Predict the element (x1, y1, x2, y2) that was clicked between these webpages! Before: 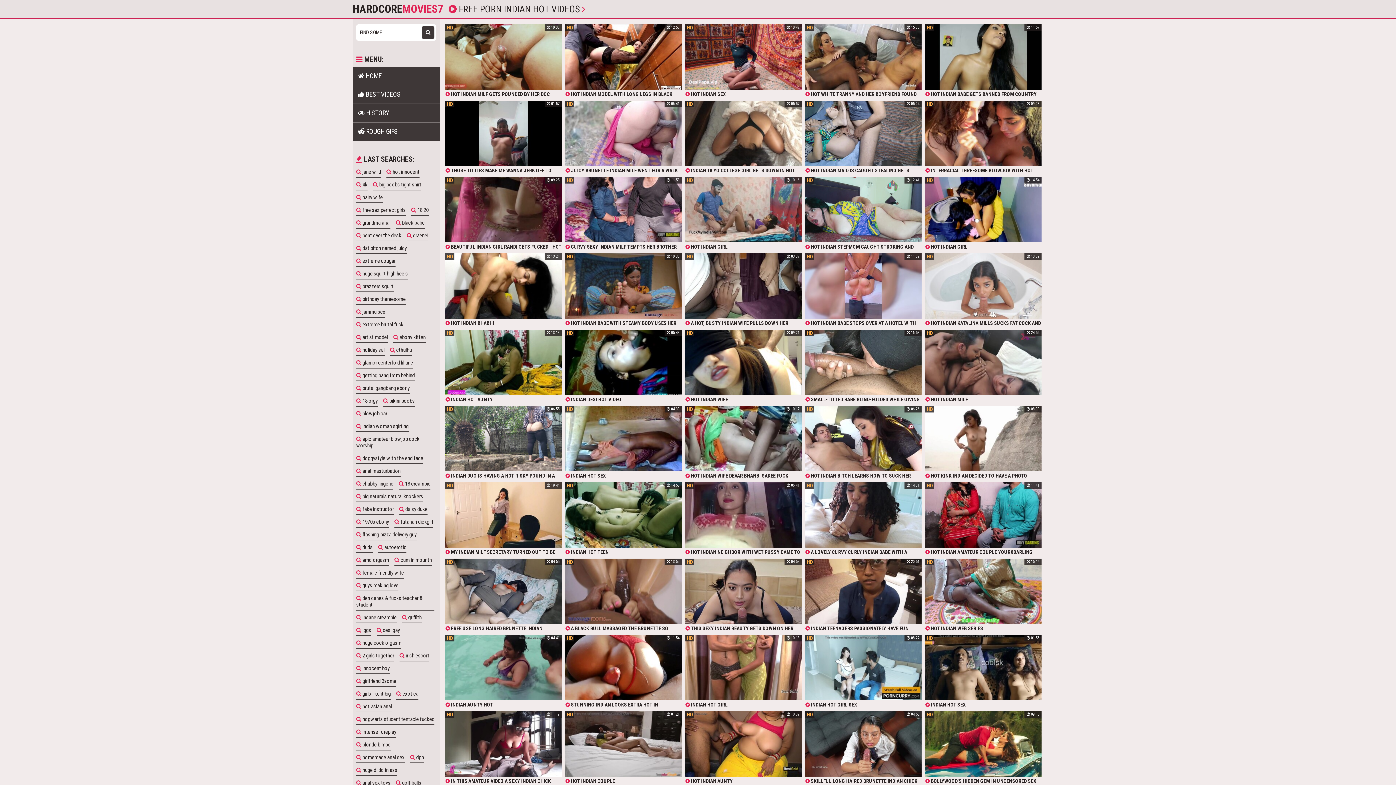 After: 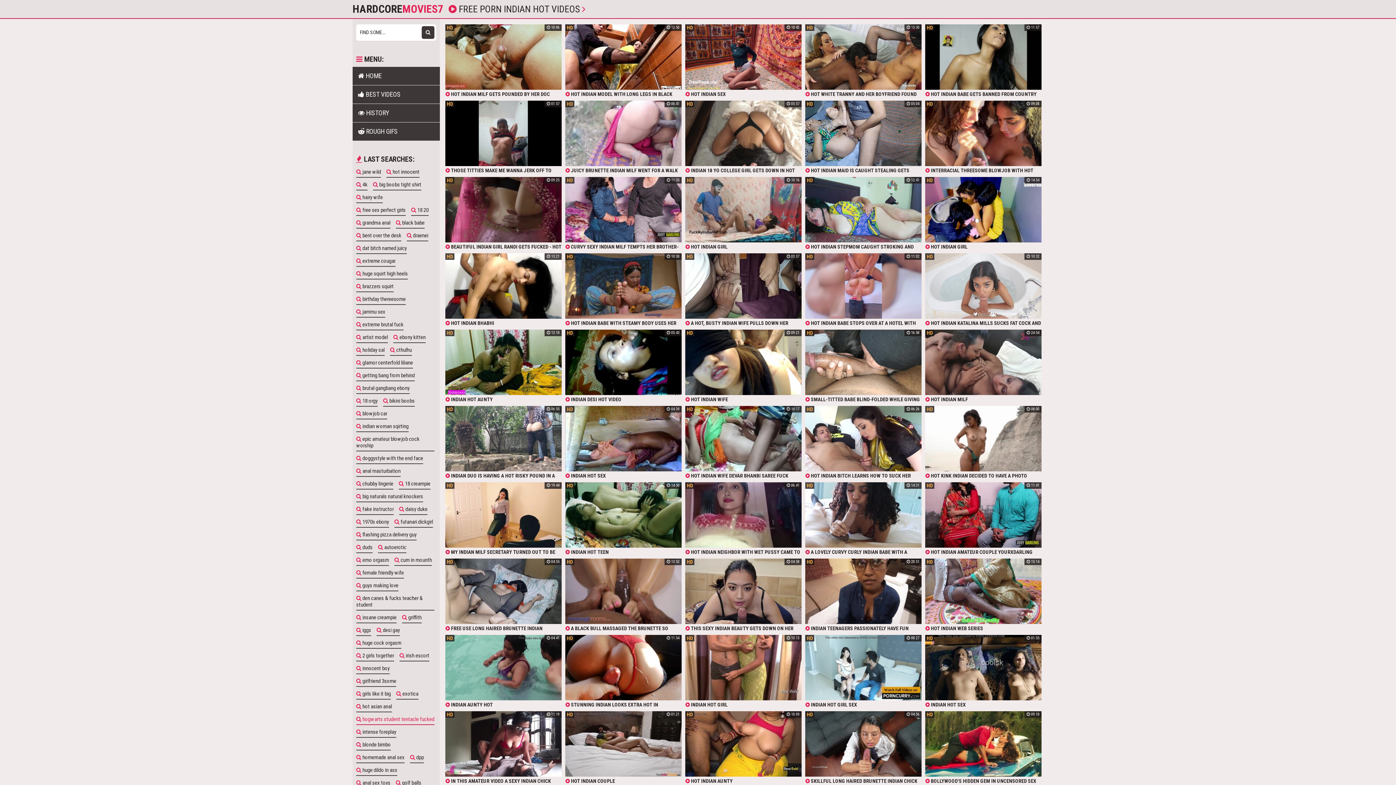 Action: bbox: (356, 714, 434, 725) label:  hogwarts student tentacle fucked